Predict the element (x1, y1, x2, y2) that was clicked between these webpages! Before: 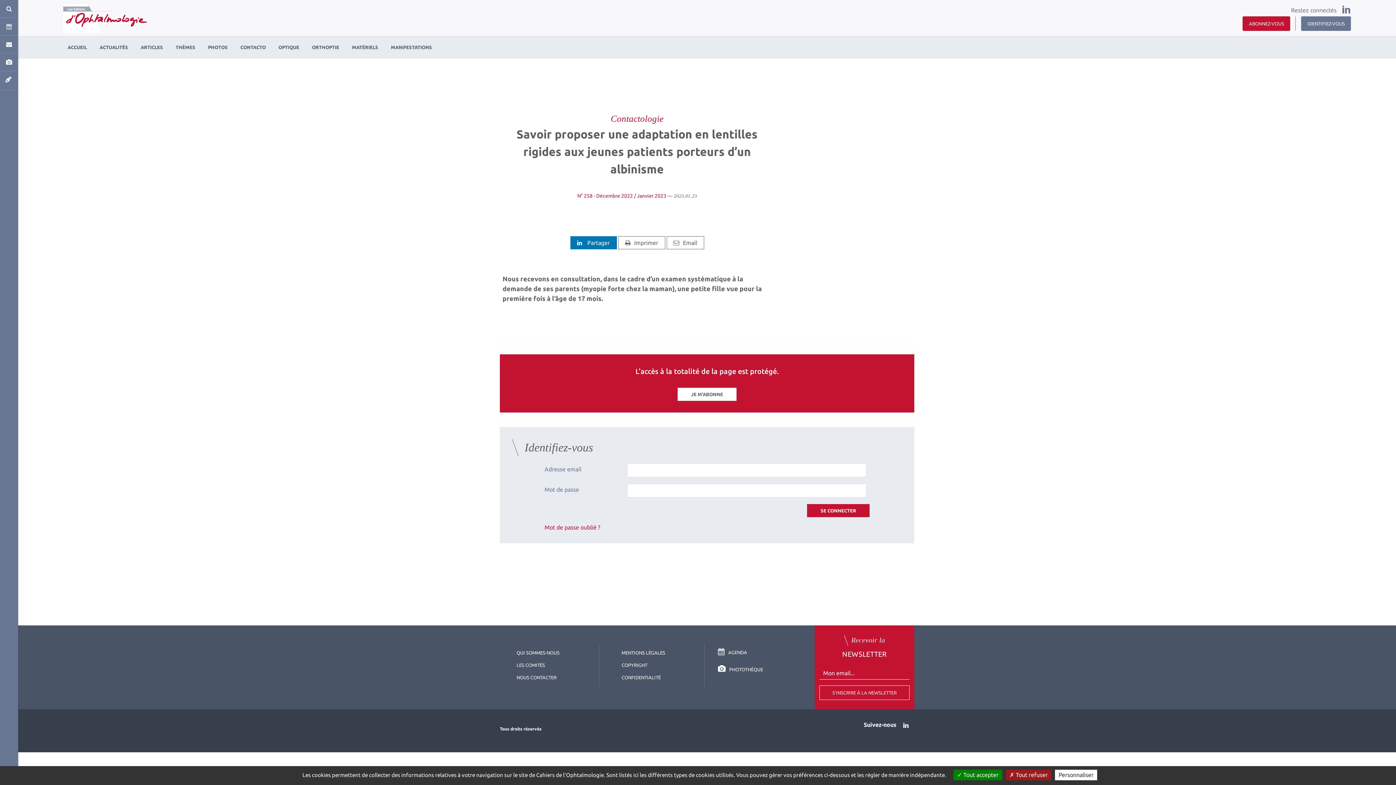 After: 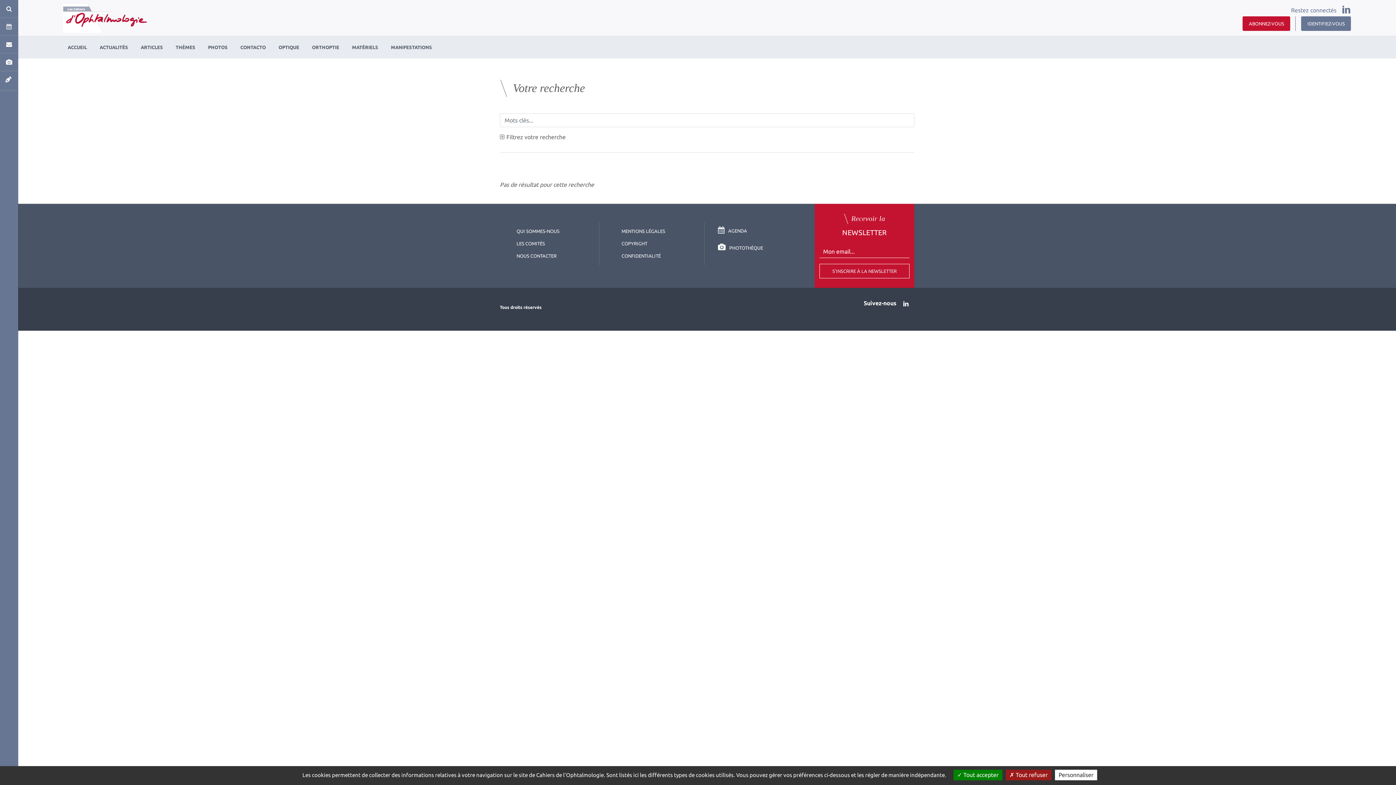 Action: bbox: (0, 5, 18, 12)